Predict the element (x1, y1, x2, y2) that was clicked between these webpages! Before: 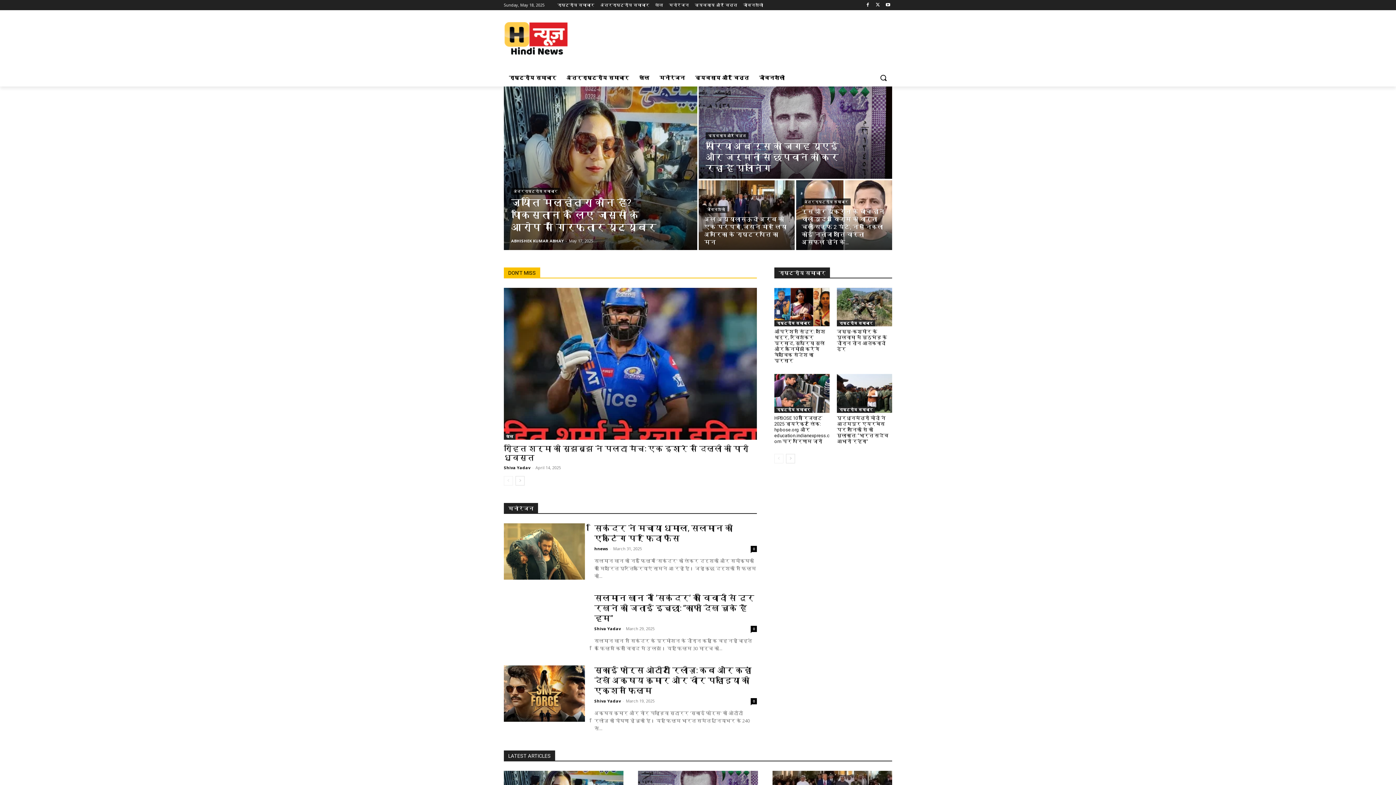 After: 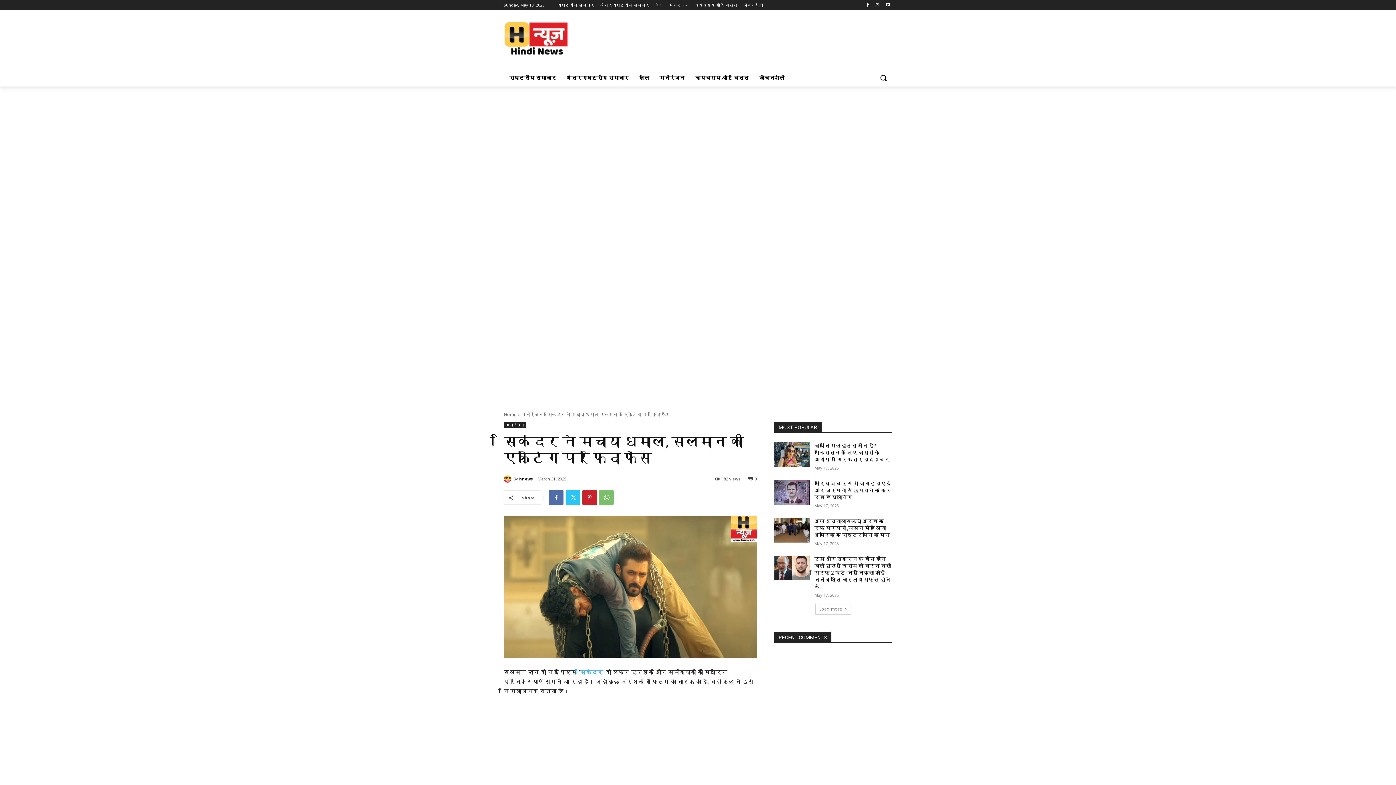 Action: label: 0 bbox: (750, 546, 757, 552)